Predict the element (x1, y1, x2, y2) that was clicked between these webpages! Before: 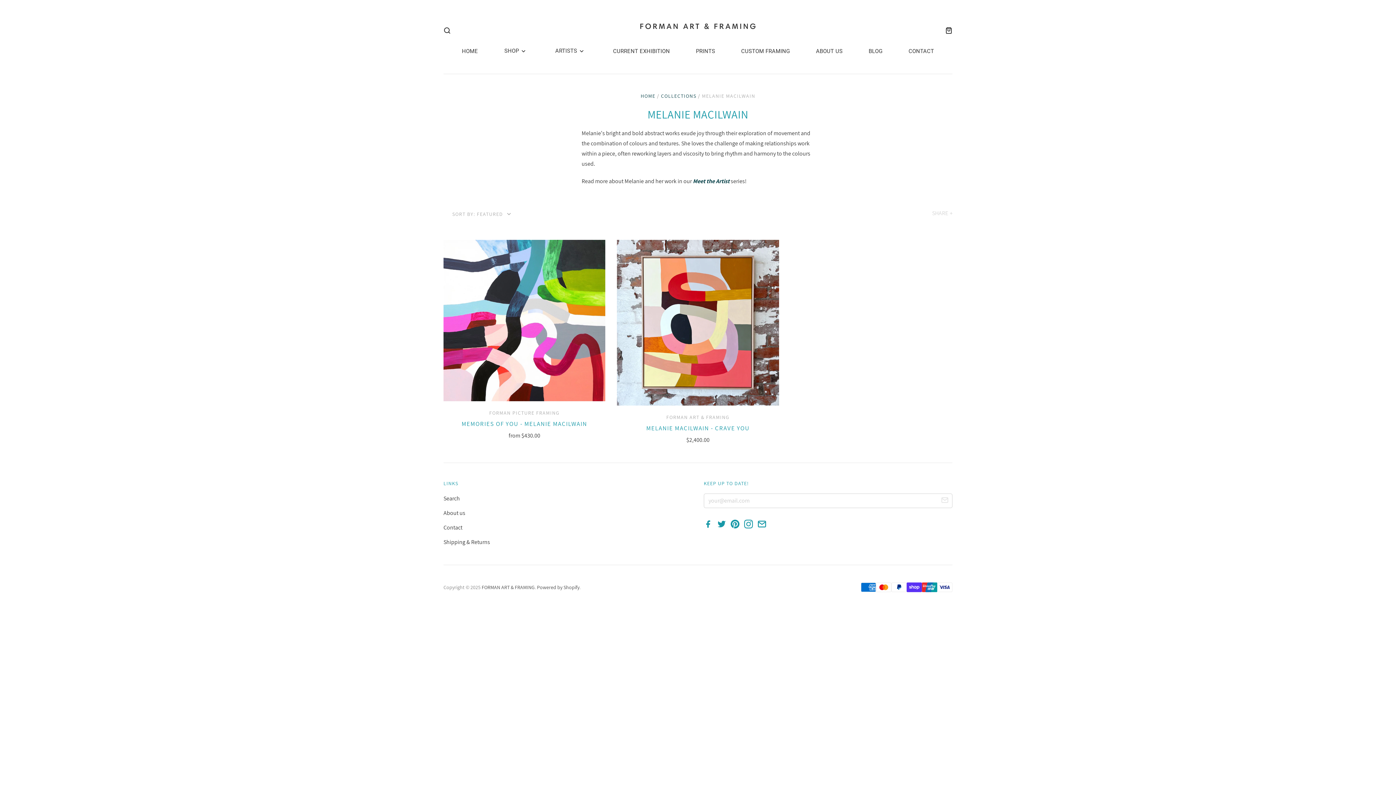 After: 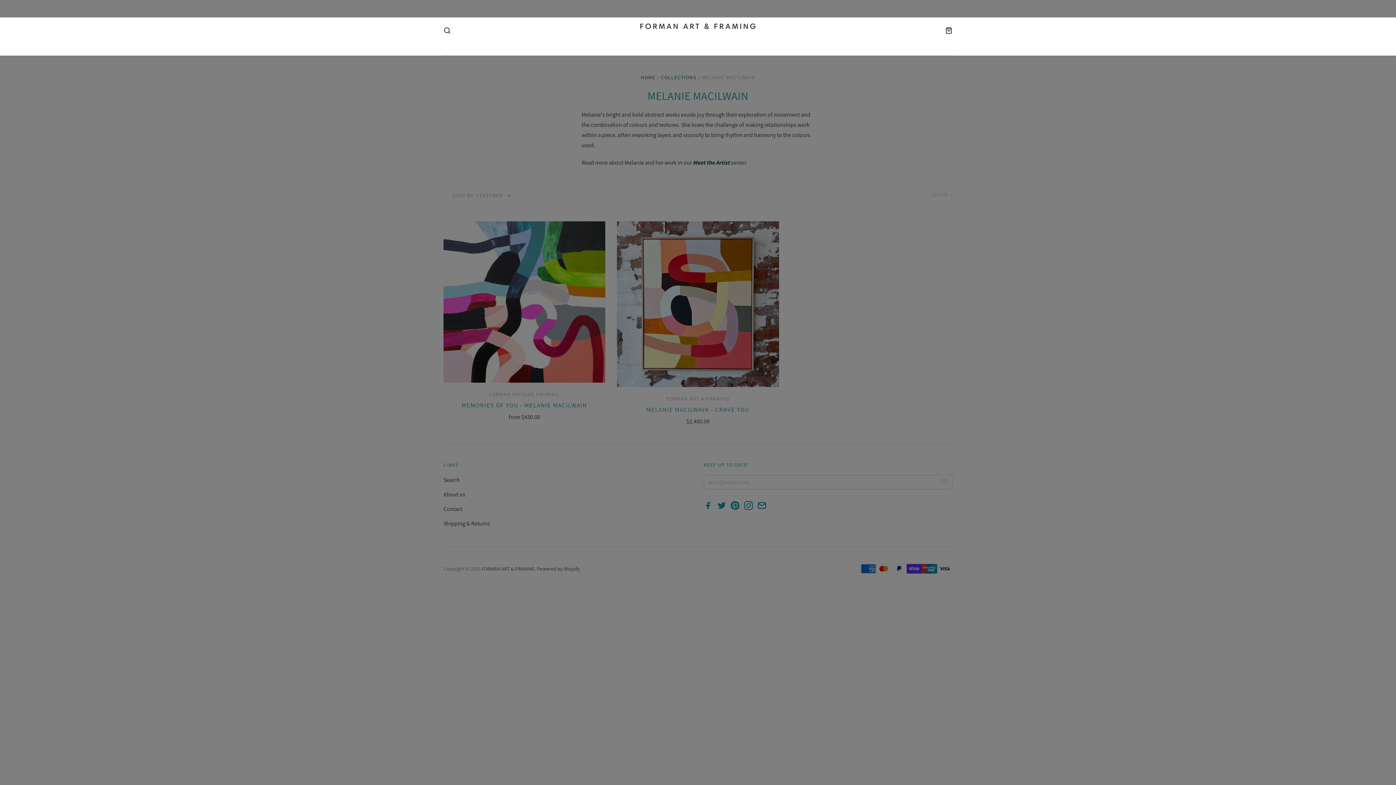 Action: bbox: (443, 26, 450, 34)